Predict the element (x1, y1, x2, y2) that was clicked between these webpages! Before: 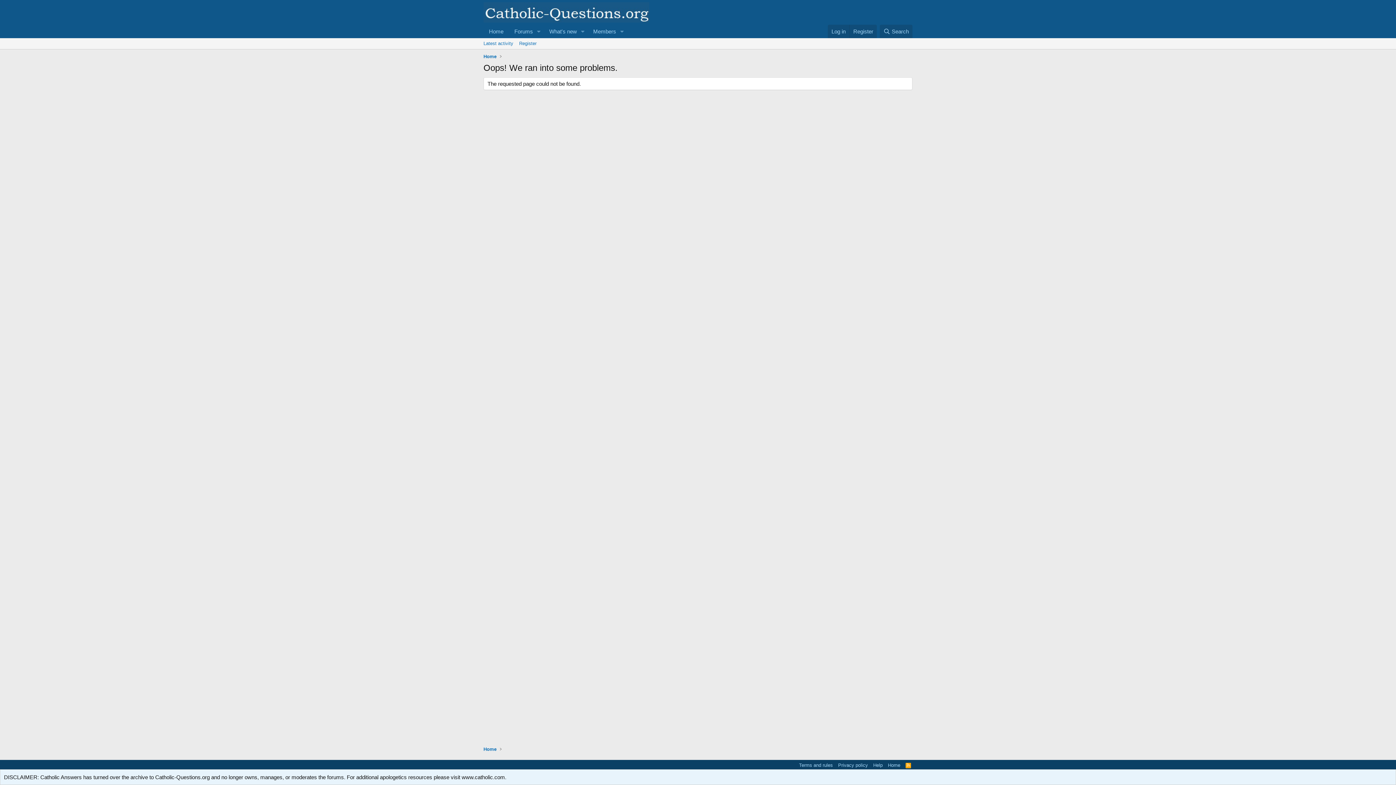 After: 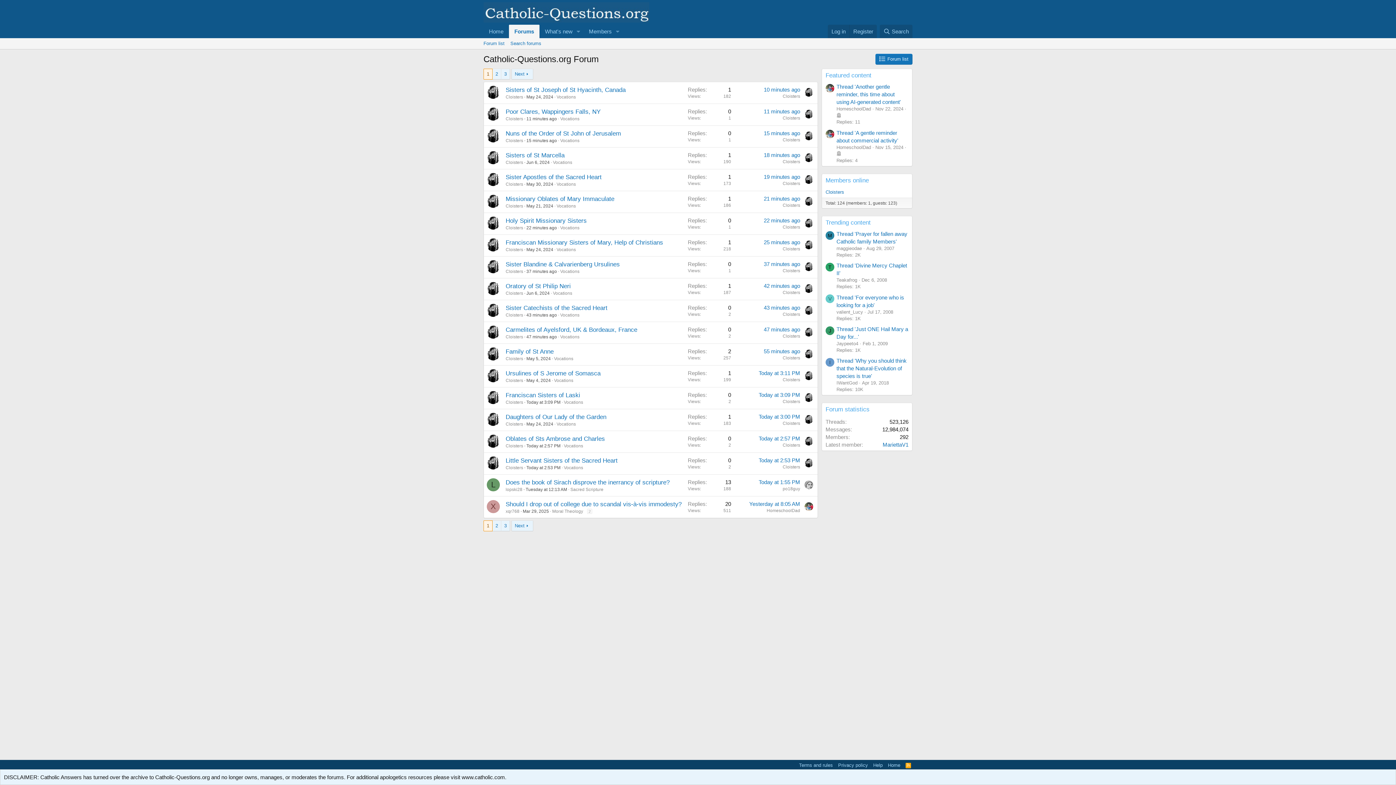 Action: label: Forums bbox: (509, 24, 533, 38)